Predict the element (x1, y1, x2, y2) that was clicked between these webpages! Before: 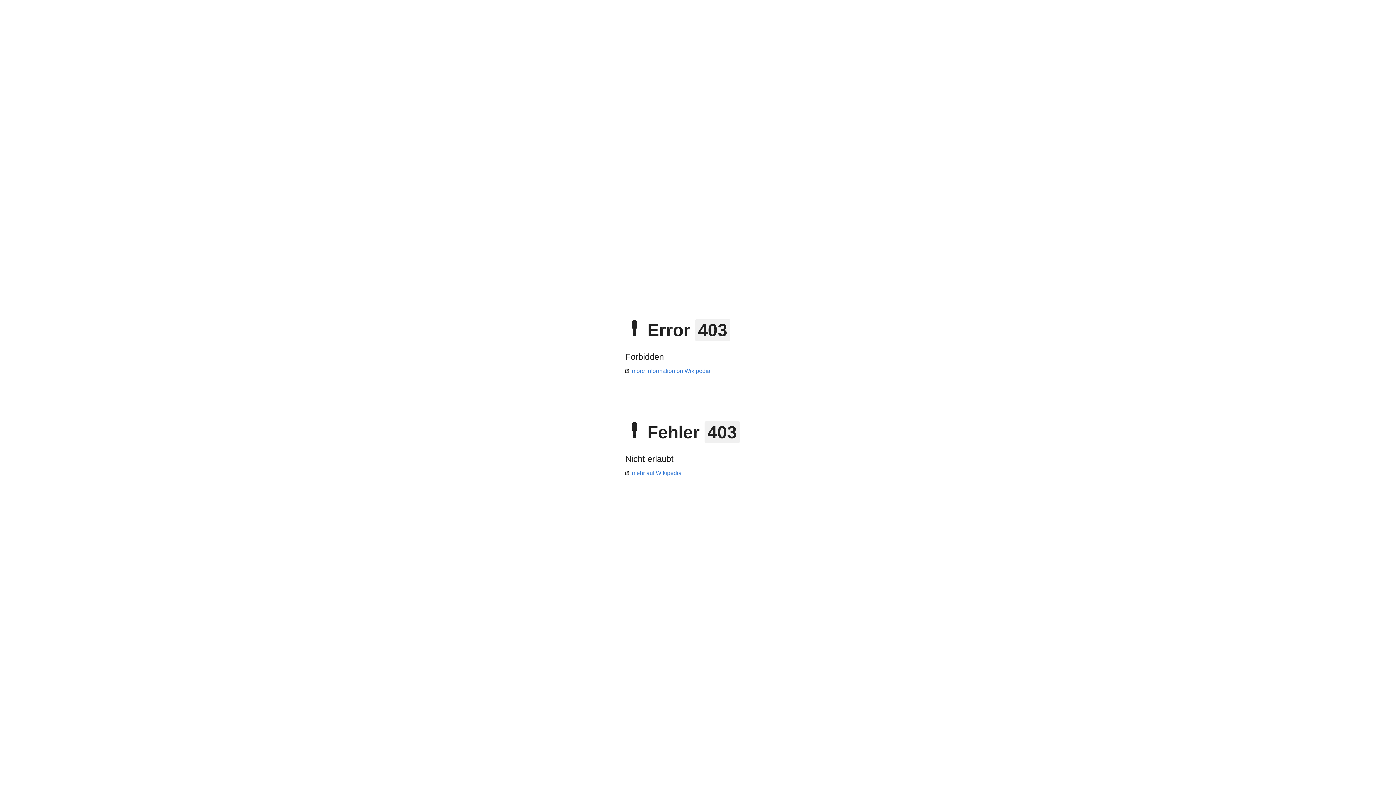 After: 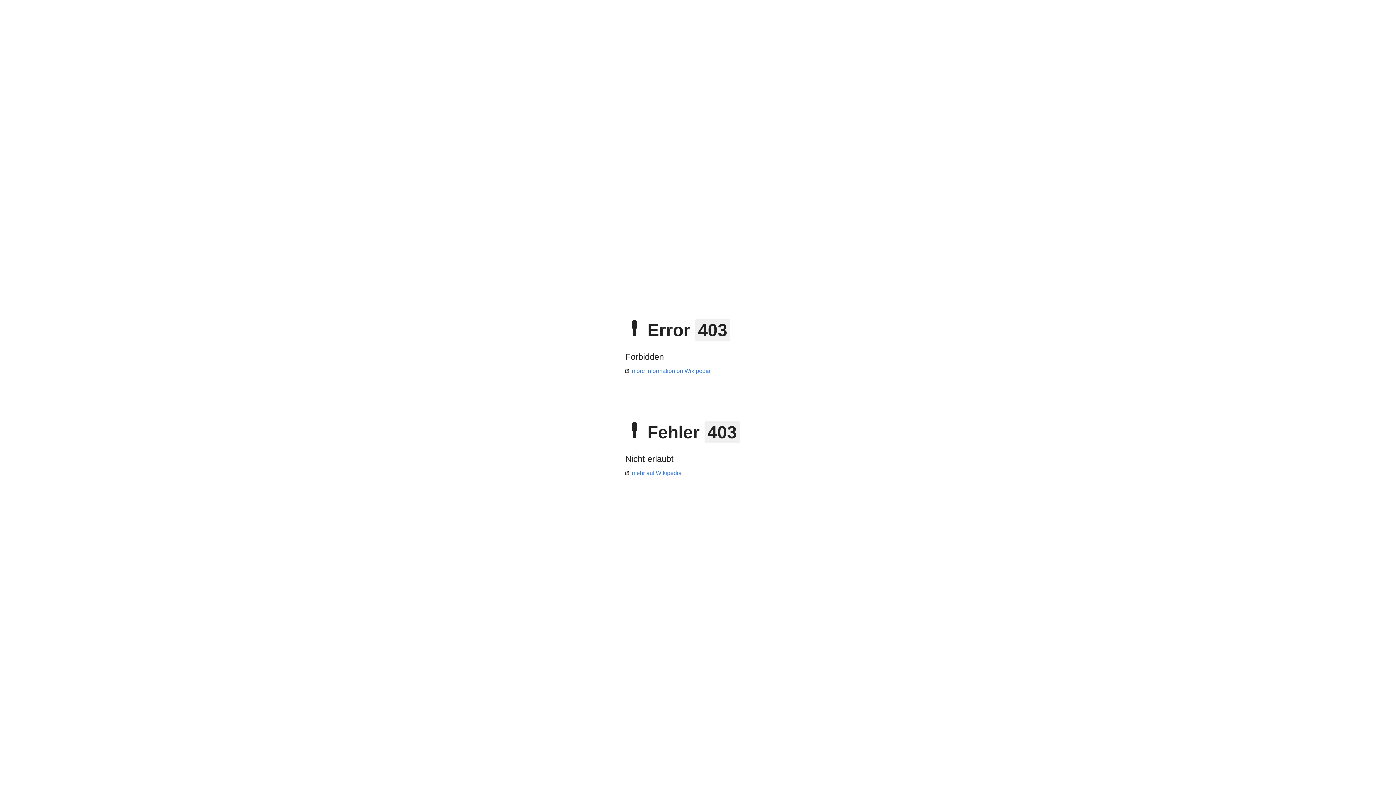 Action: label: more information on Wikipedia bbox: (625, 368, 710, 374)